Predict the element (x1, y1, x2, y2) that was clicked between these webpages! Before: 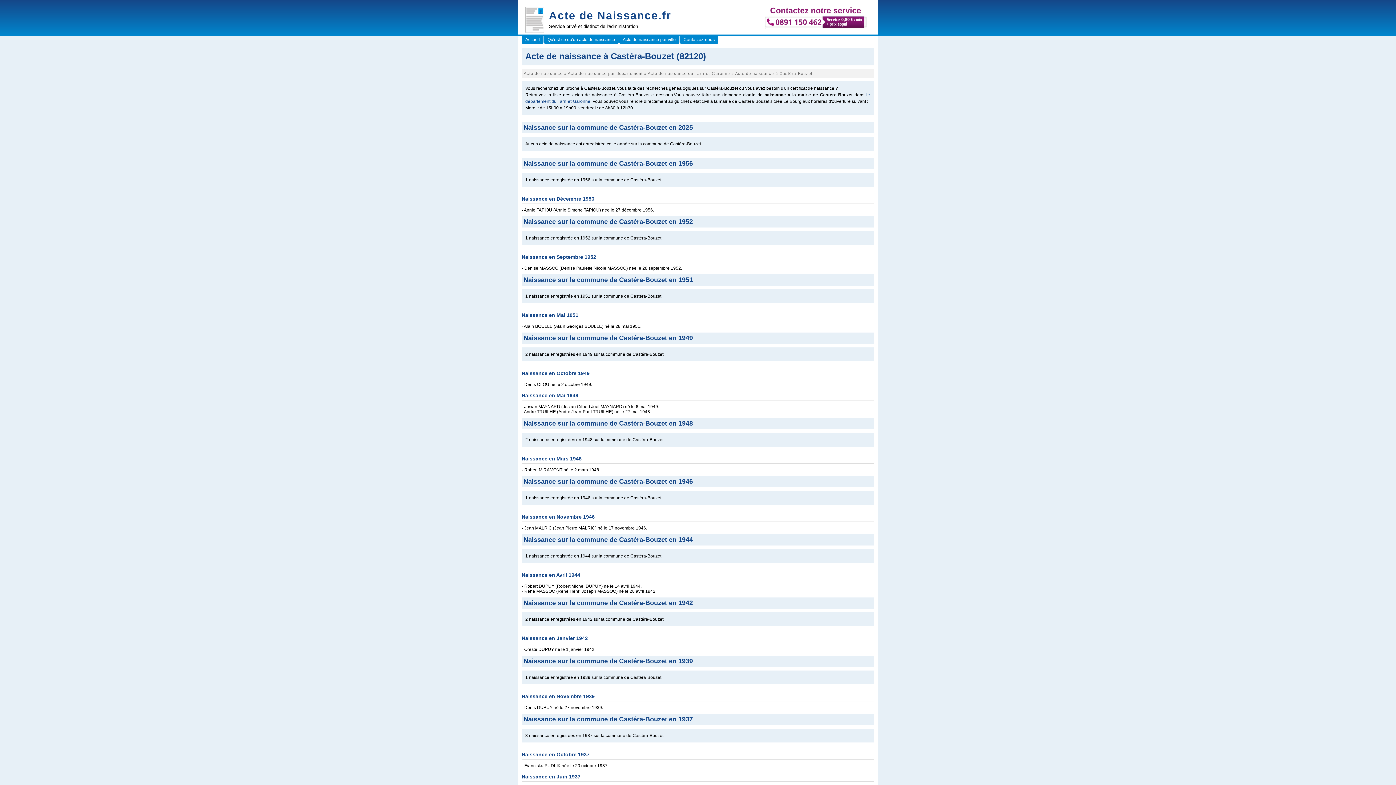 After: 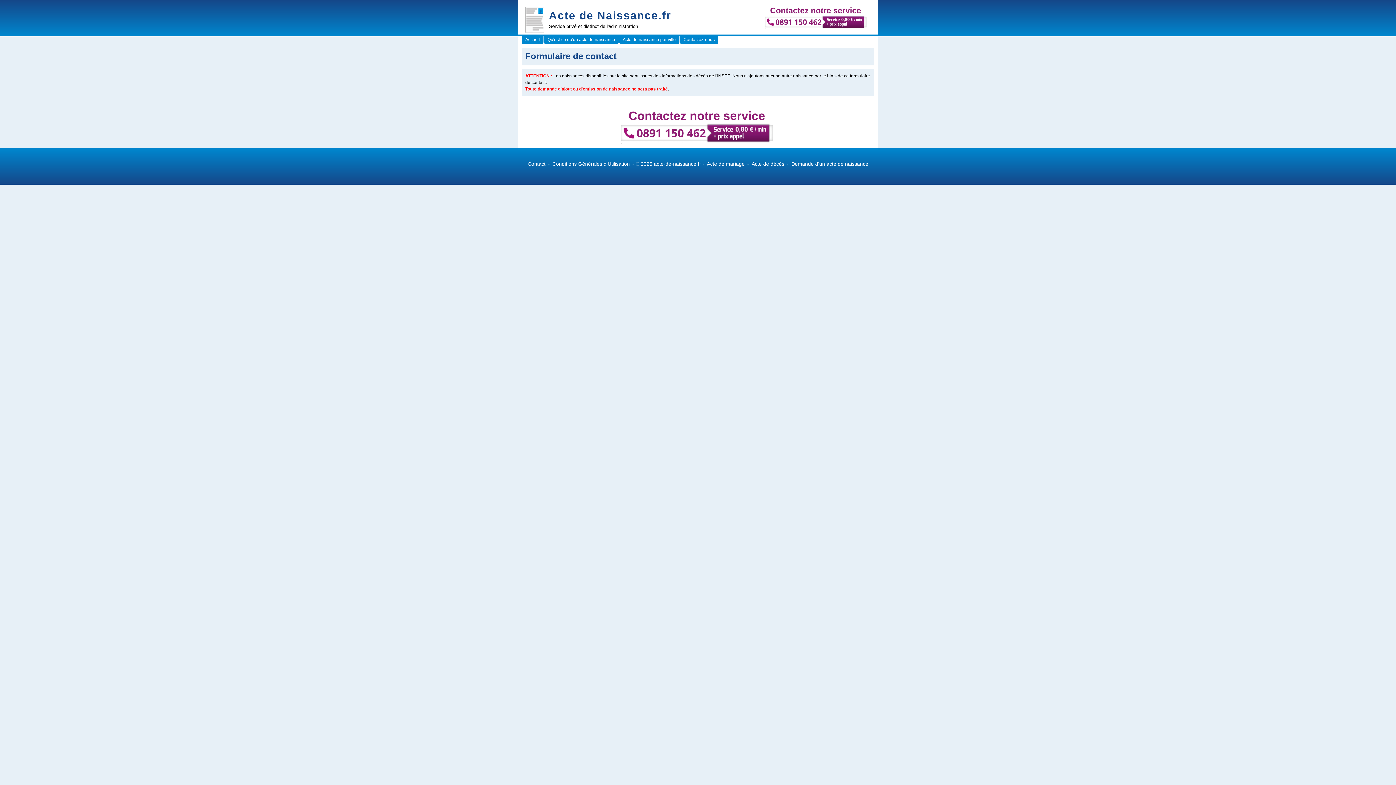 Action: bbox: (680, 36, 718, 44) label: Contactez-nous